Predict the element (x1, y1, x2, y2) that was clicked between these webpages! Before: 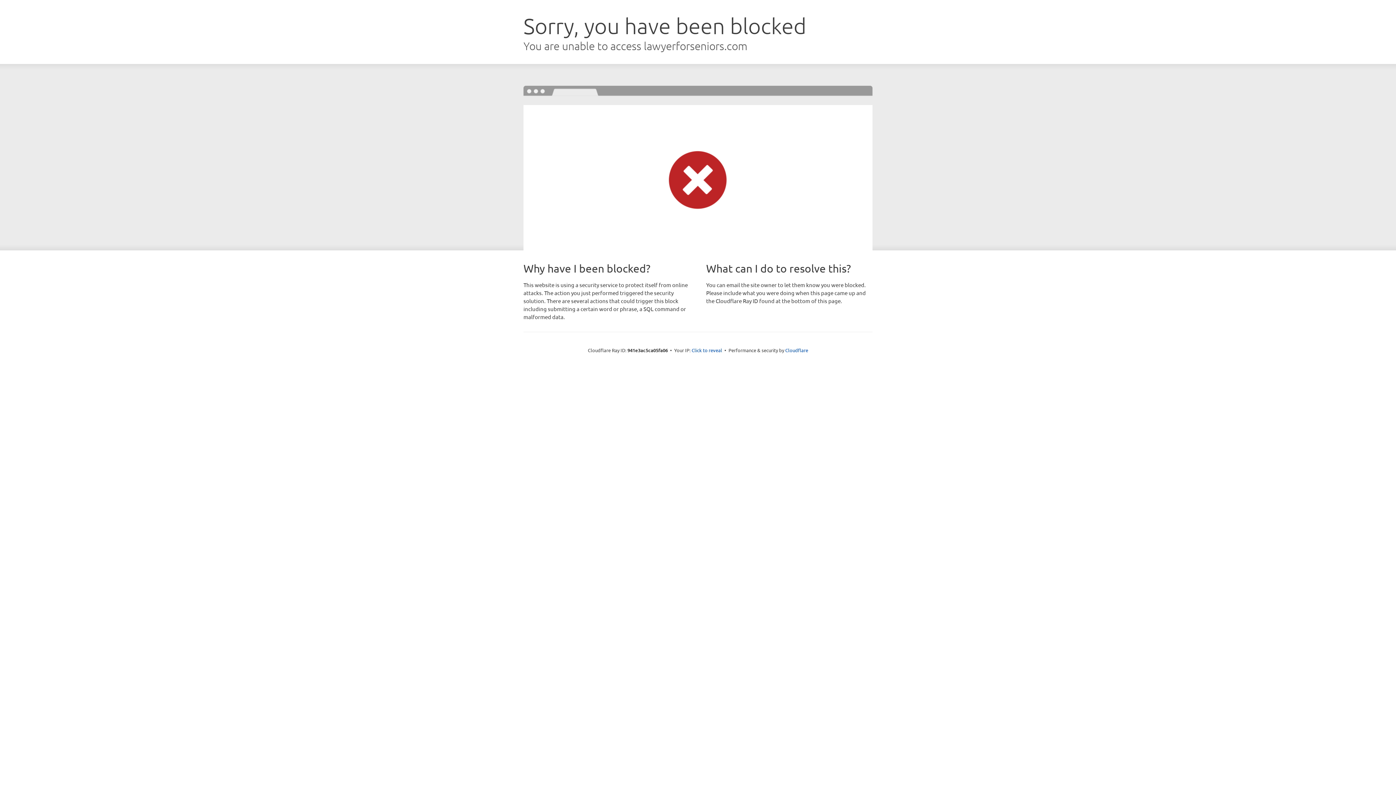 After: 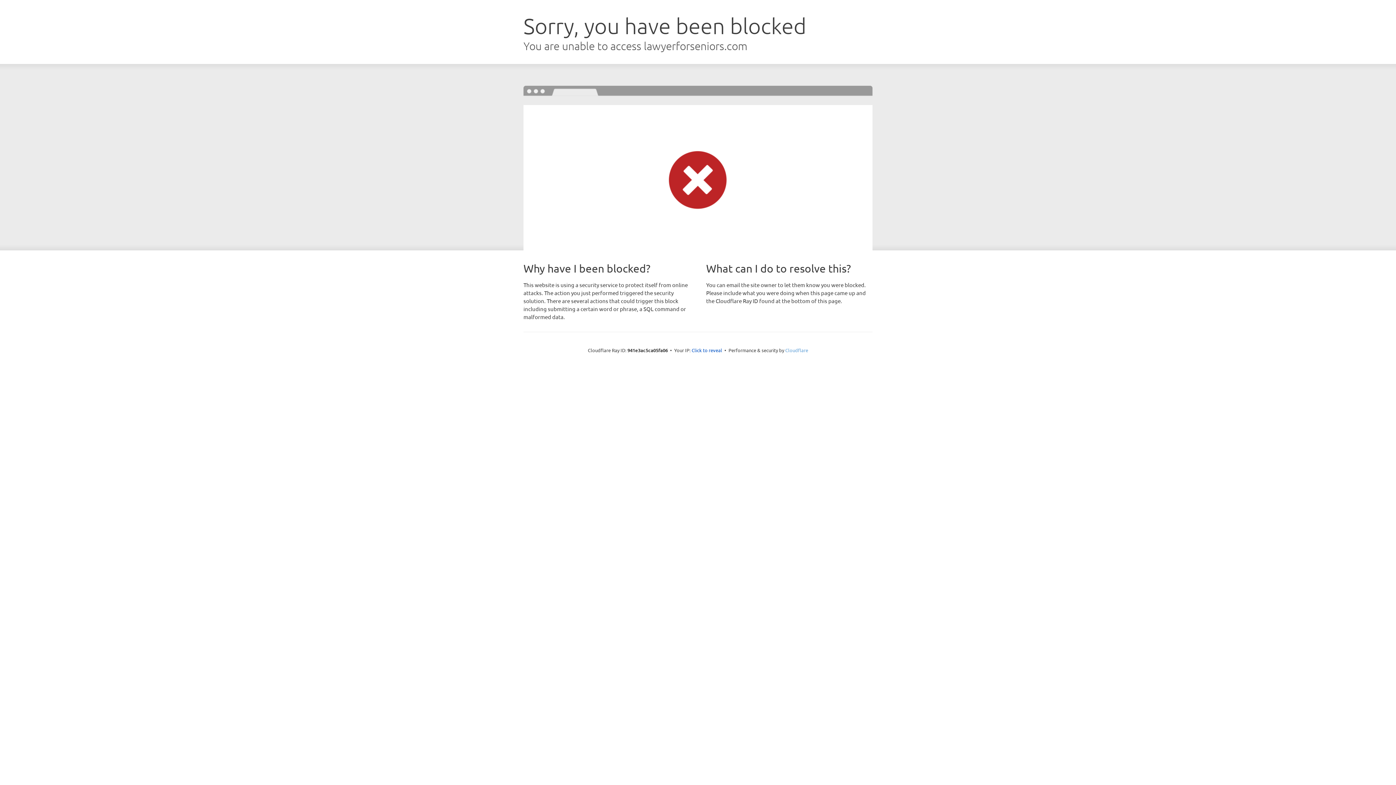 Action: label: Cloudflare bbox: (785, 347, 808, 353)